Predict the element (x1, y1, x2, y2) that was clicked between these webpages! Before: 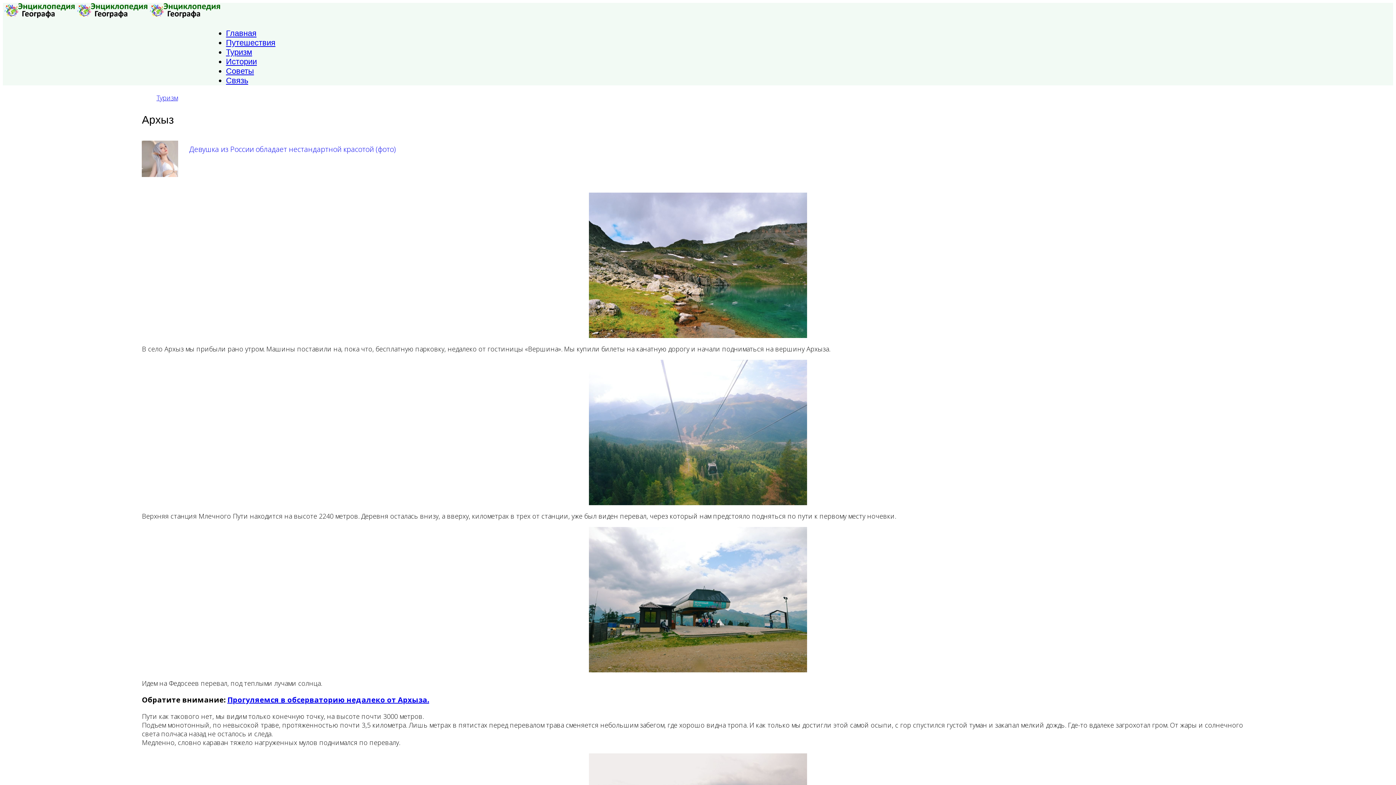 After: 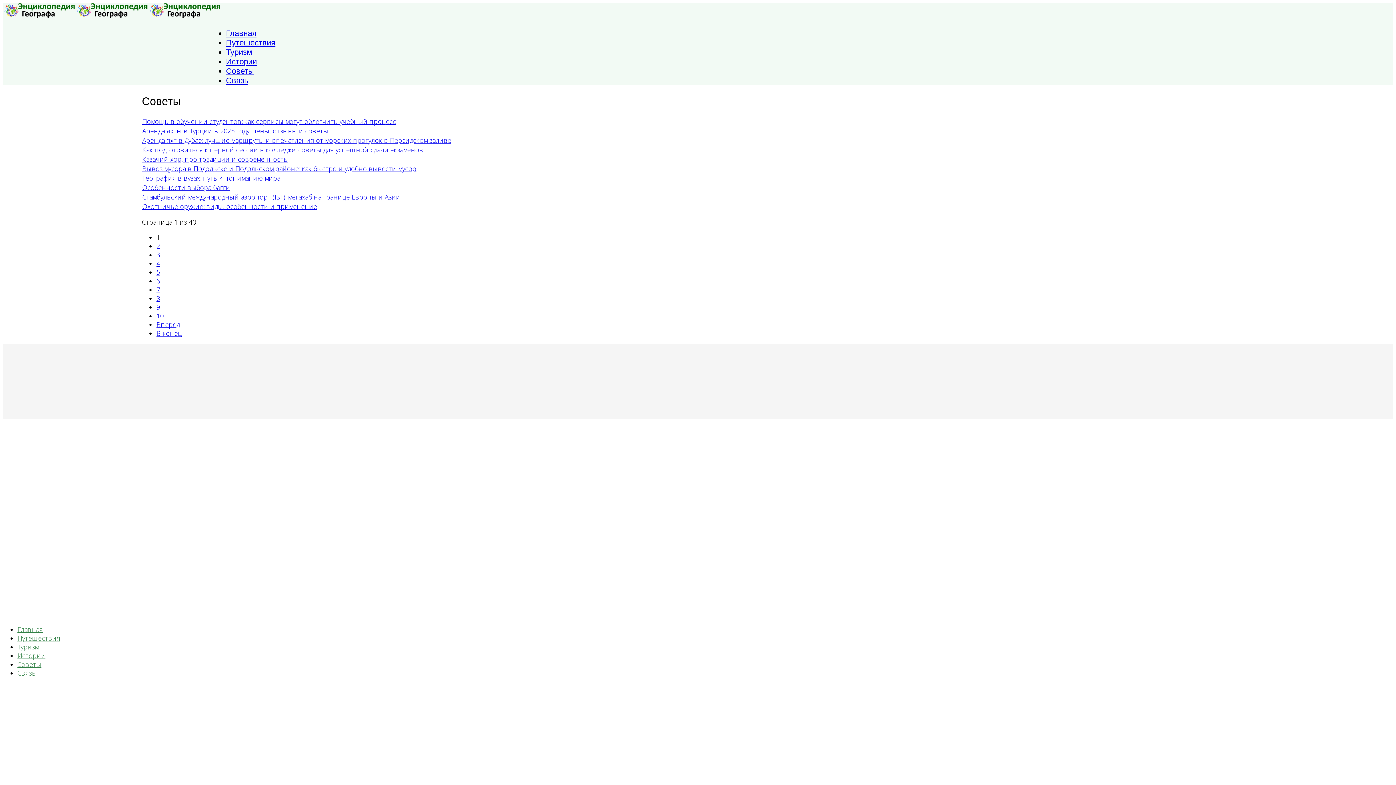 Action: bbox: (226, 66, 254, 75) label: Советы